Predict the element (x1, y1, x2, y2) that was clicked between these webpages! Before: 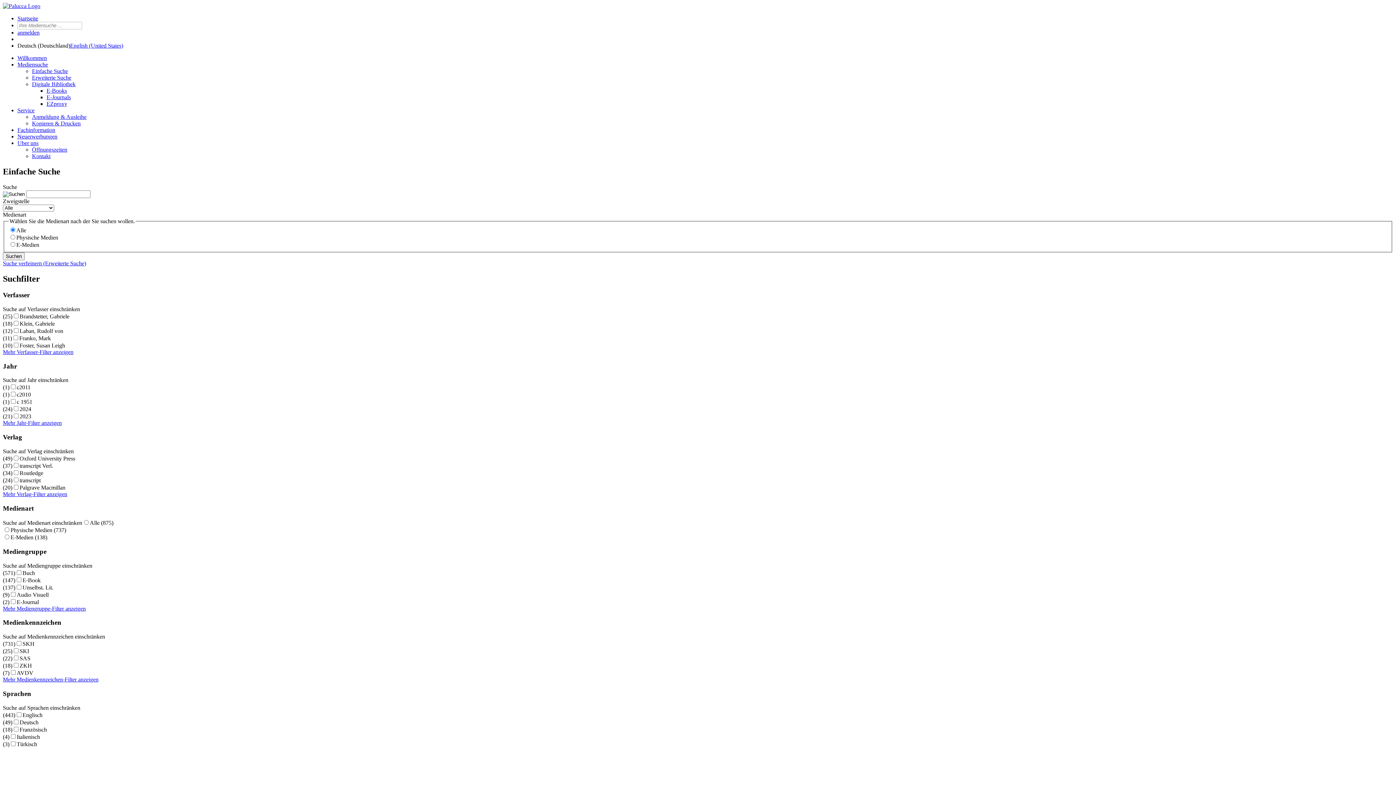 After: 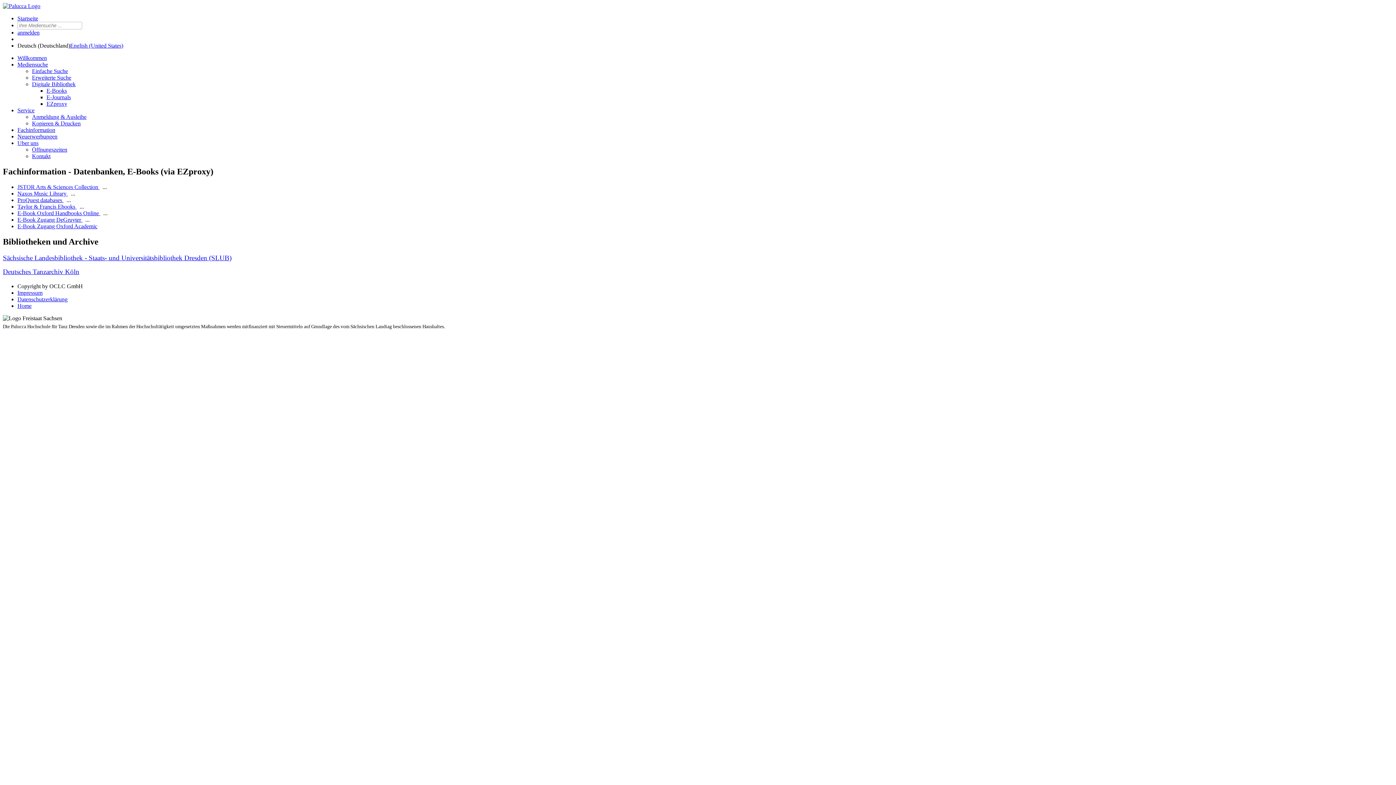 Action: bbox: (17, 126, 55, 133) label: Fachinformation